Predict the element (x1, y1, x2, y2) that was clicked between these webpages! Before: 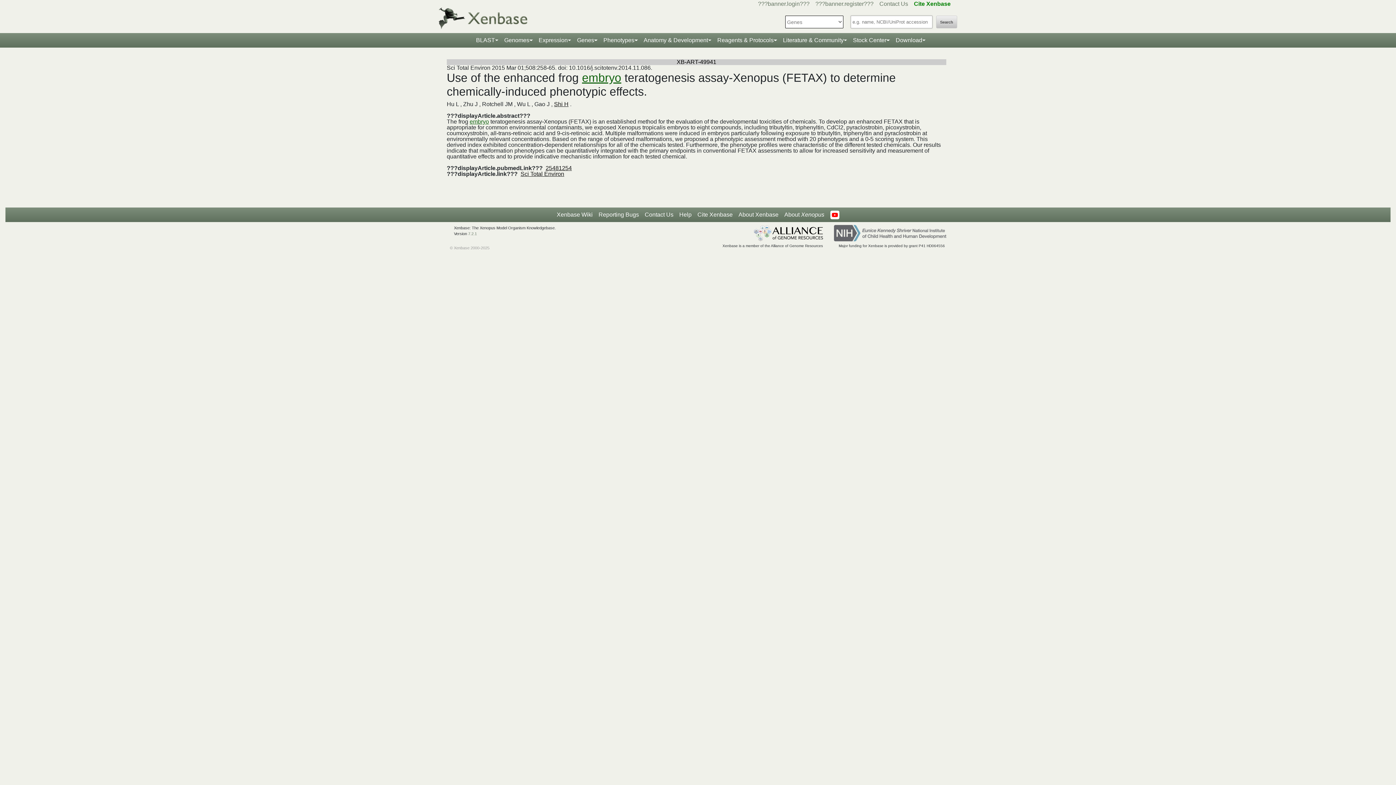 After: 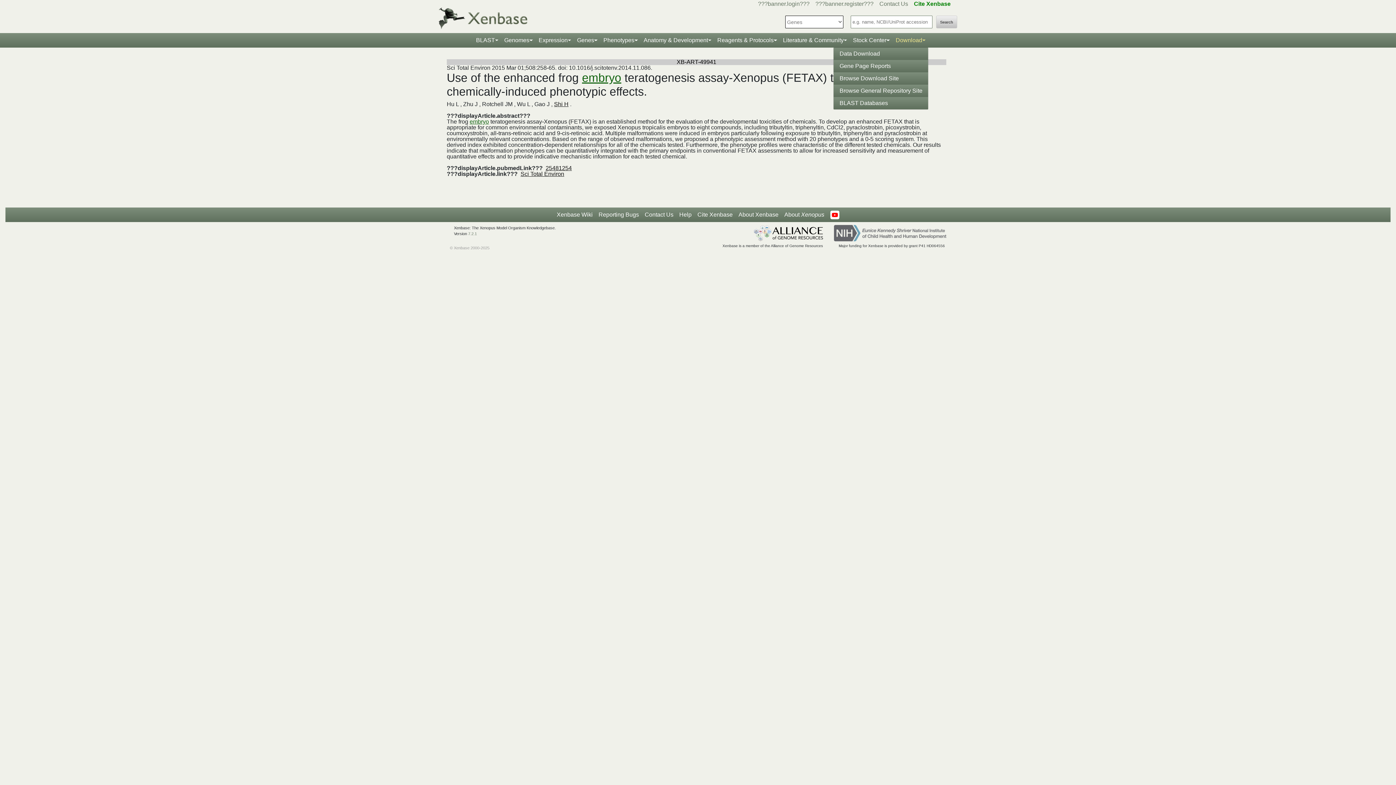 Action: label: Download bbox: (893, 33, 928, 47)